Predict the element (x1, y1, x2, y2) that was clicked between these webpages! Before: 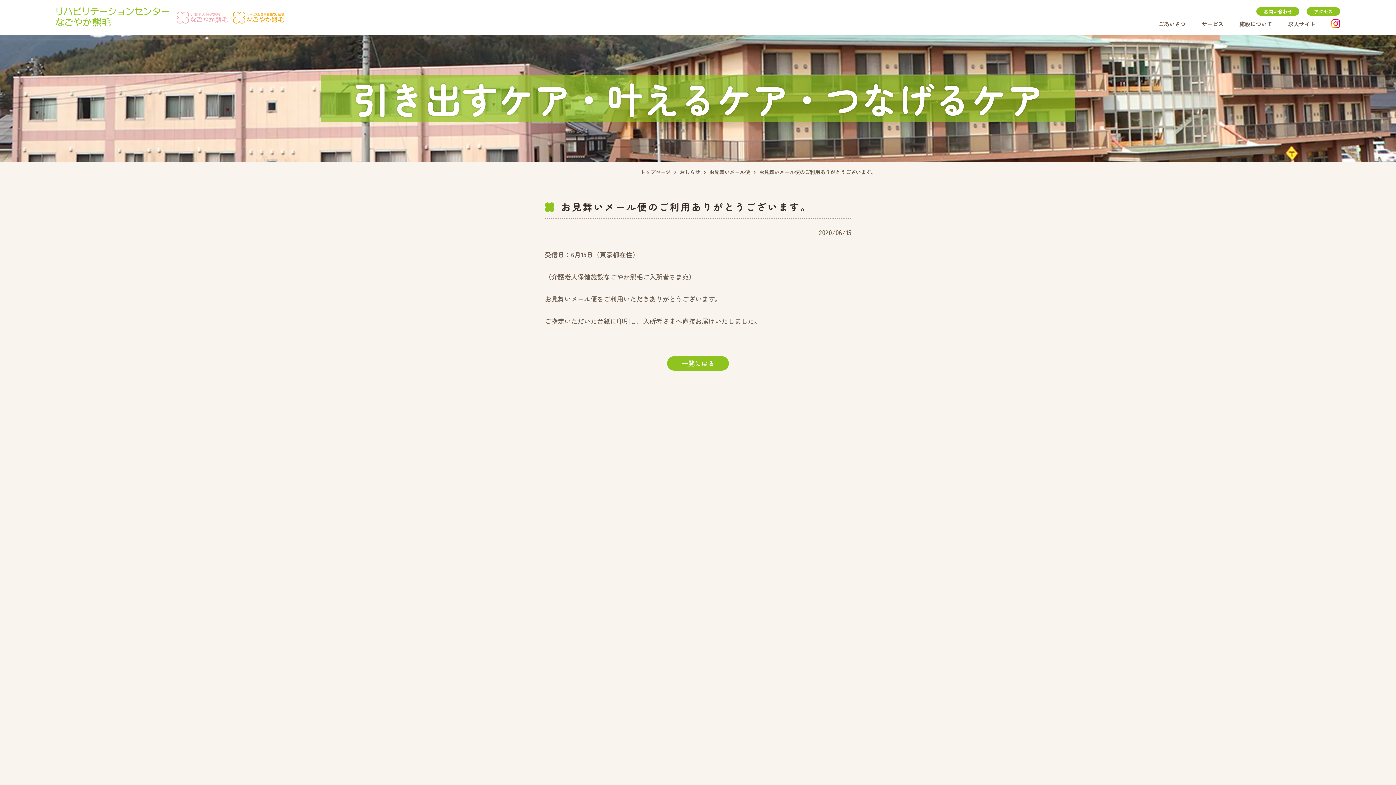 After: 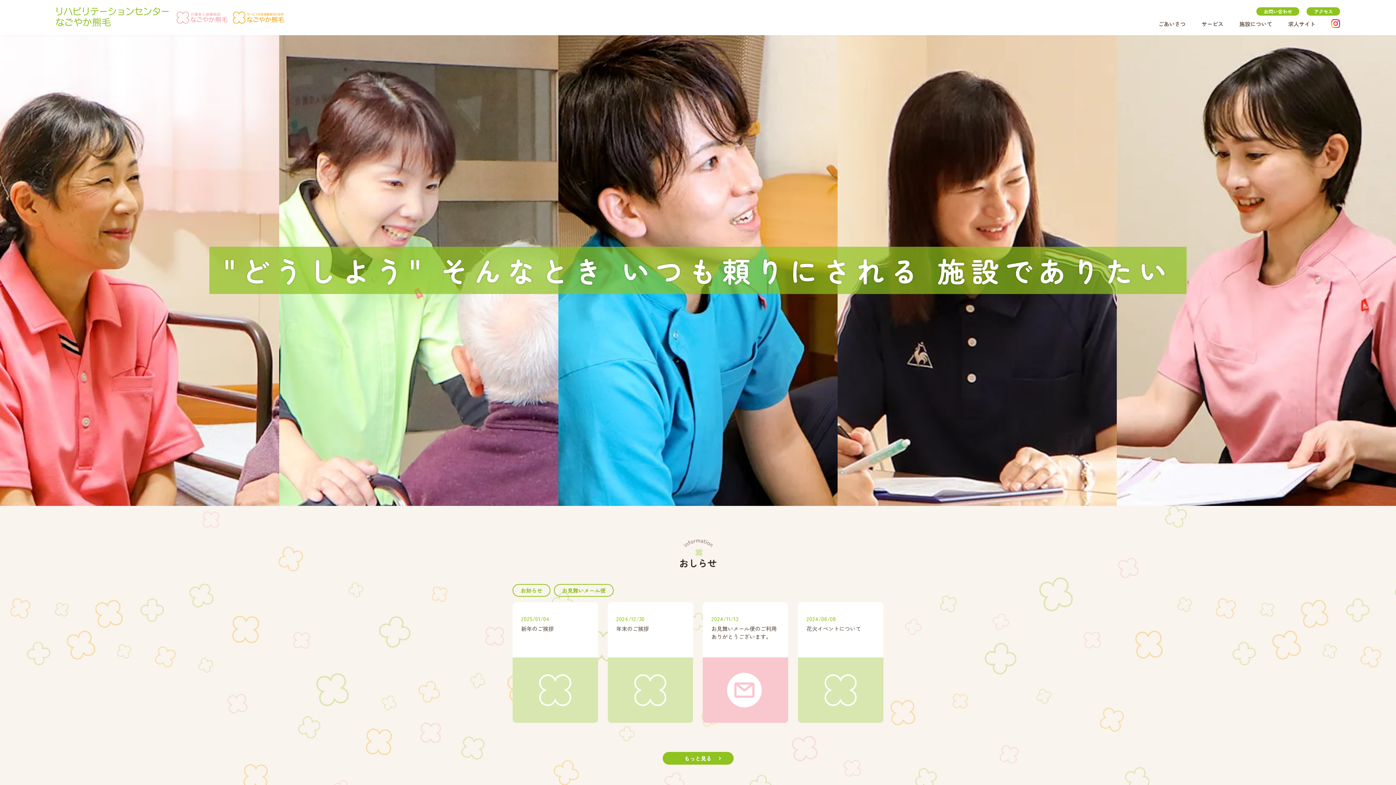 Action: label: リハビリテーションセンターなごやか熊毛｜山口県周南市 bbox: (55, 7, 168, 26)